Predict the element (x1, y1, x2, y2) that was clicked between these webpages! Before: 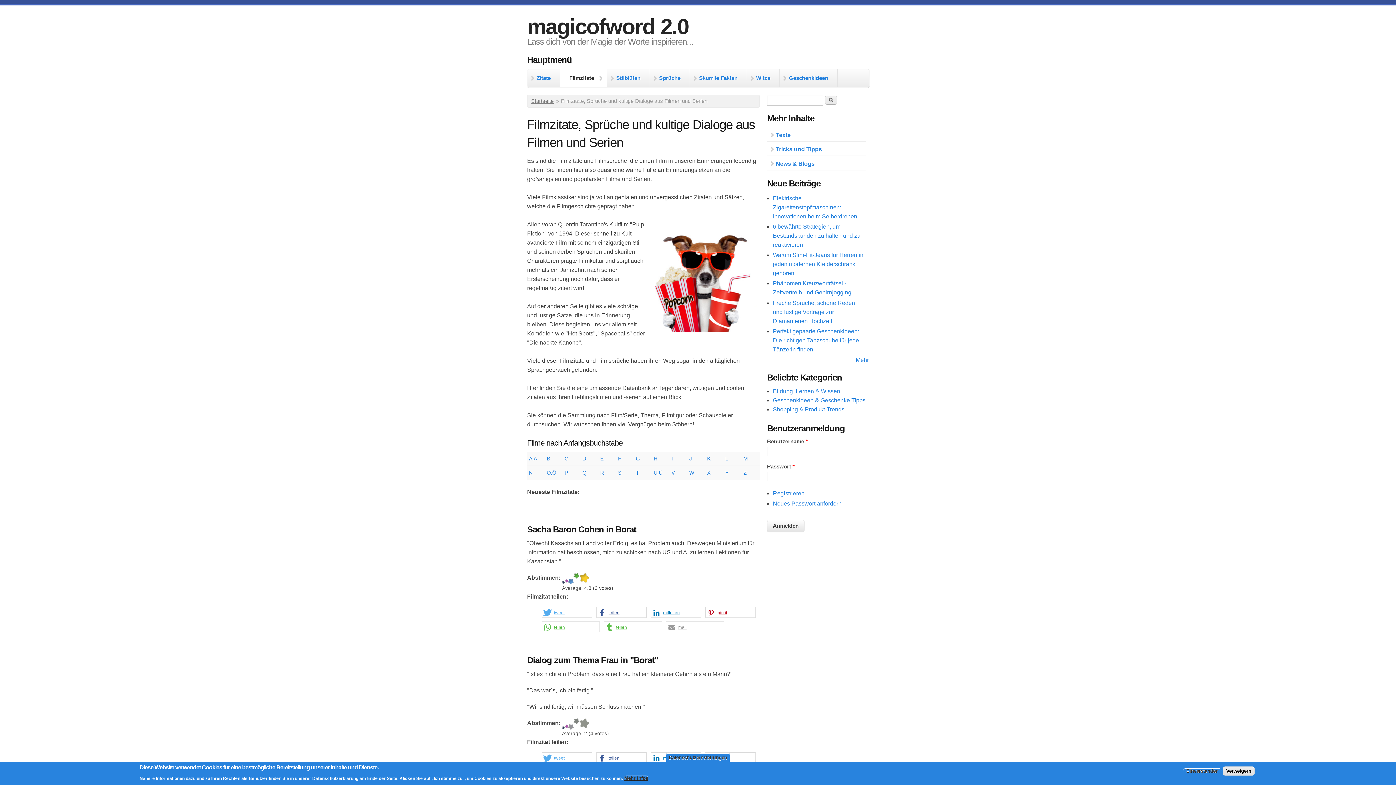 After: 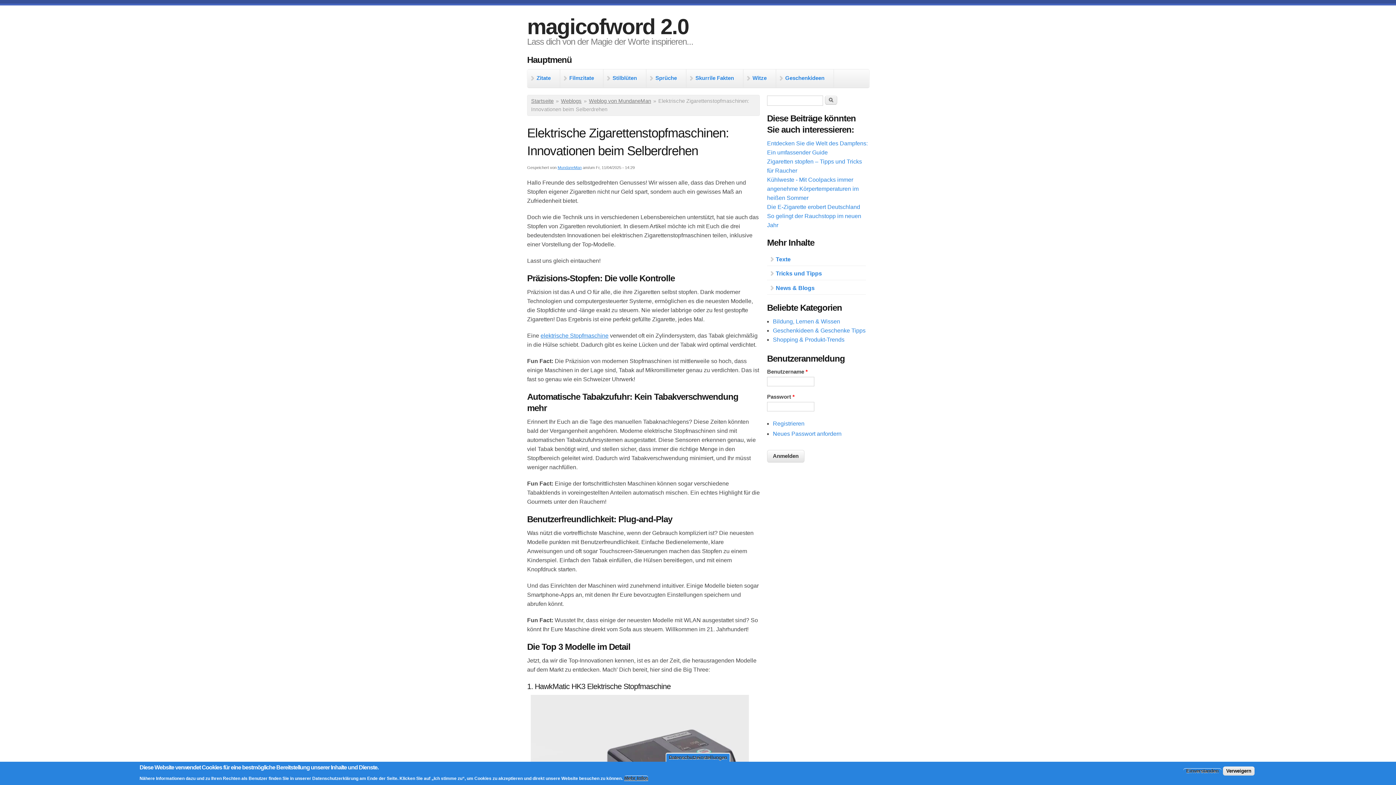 Action: bbox: (773, 195, 857, 219) label: Elektrische Zigarettenstopfmaschinen: Innovationen beim Selberdrehen